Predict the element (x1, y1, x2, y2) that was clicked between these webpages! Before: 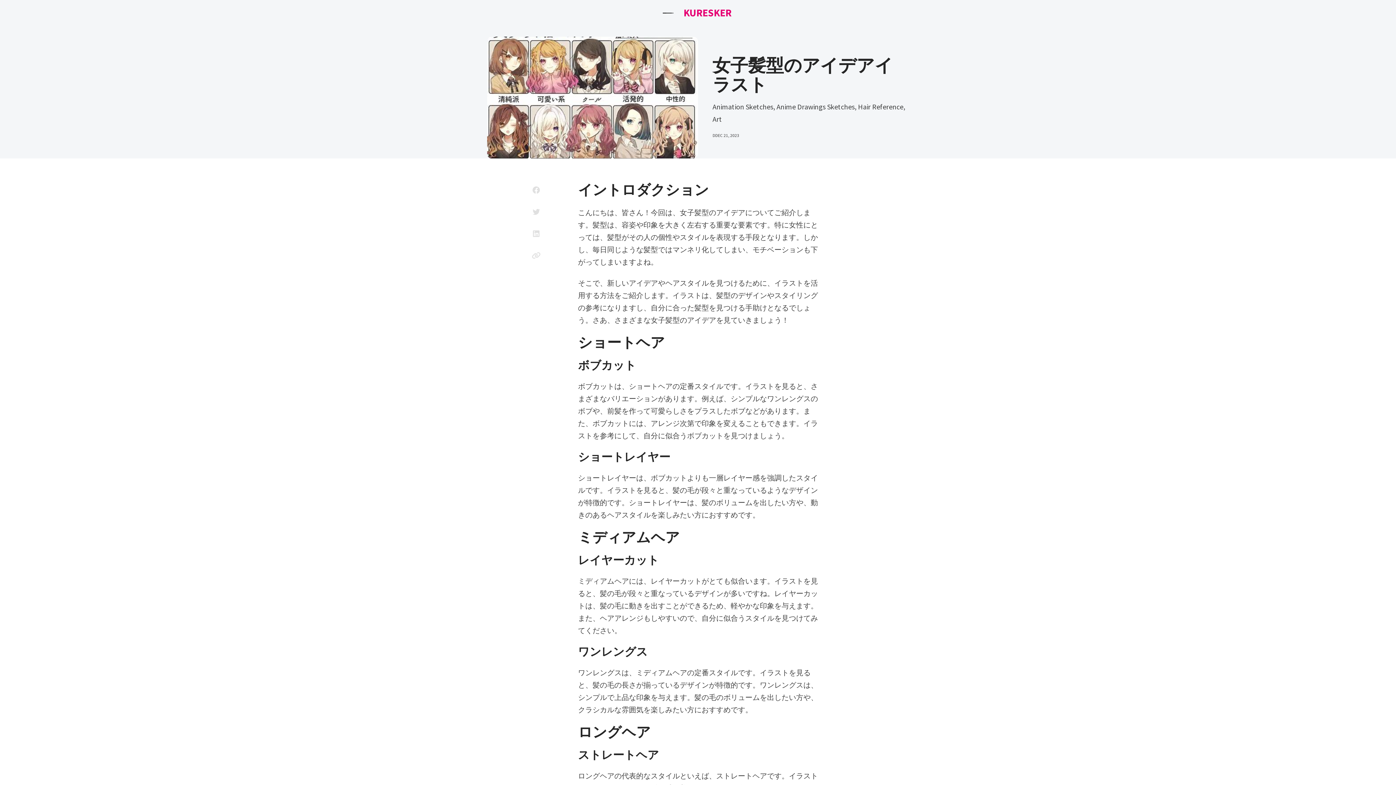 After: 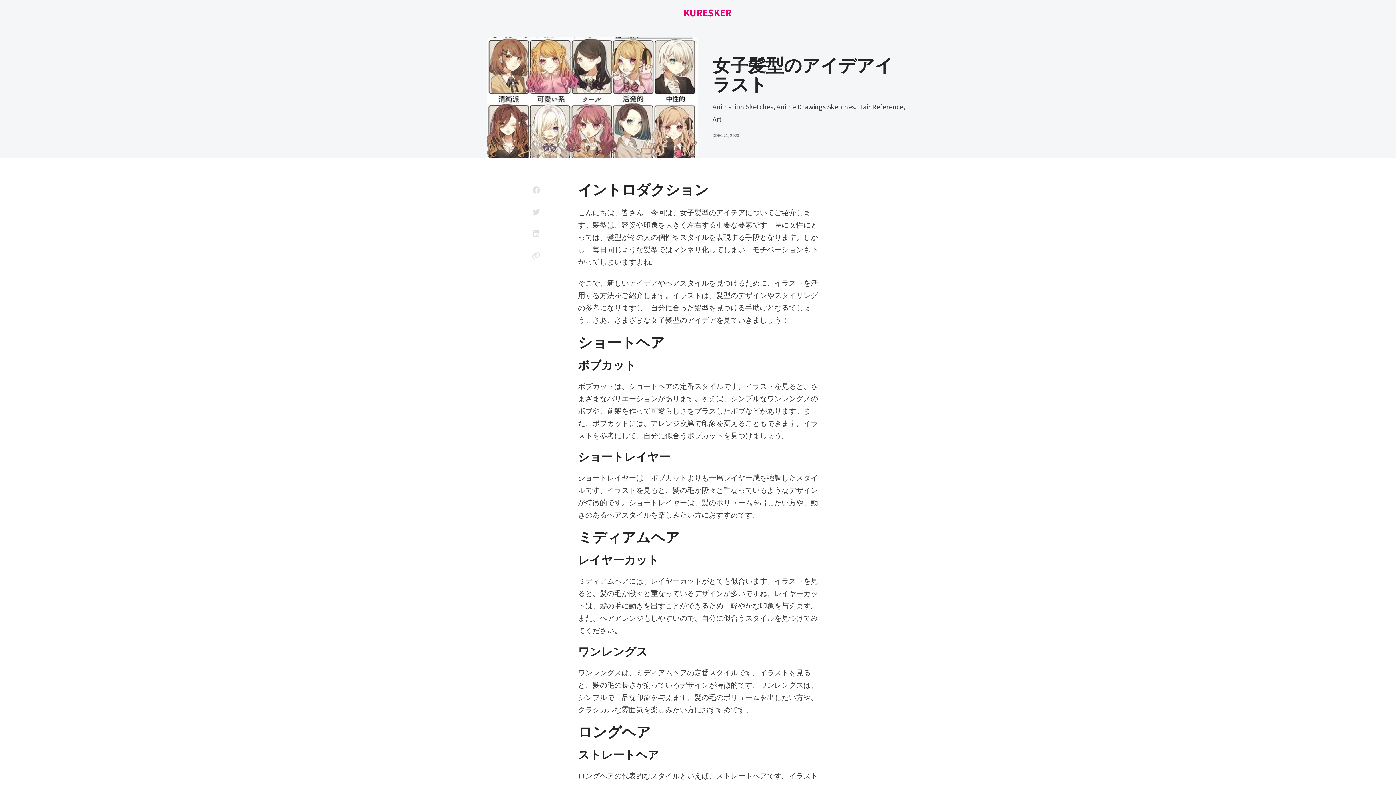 Action: bbox: (525, 179, 547, 201)